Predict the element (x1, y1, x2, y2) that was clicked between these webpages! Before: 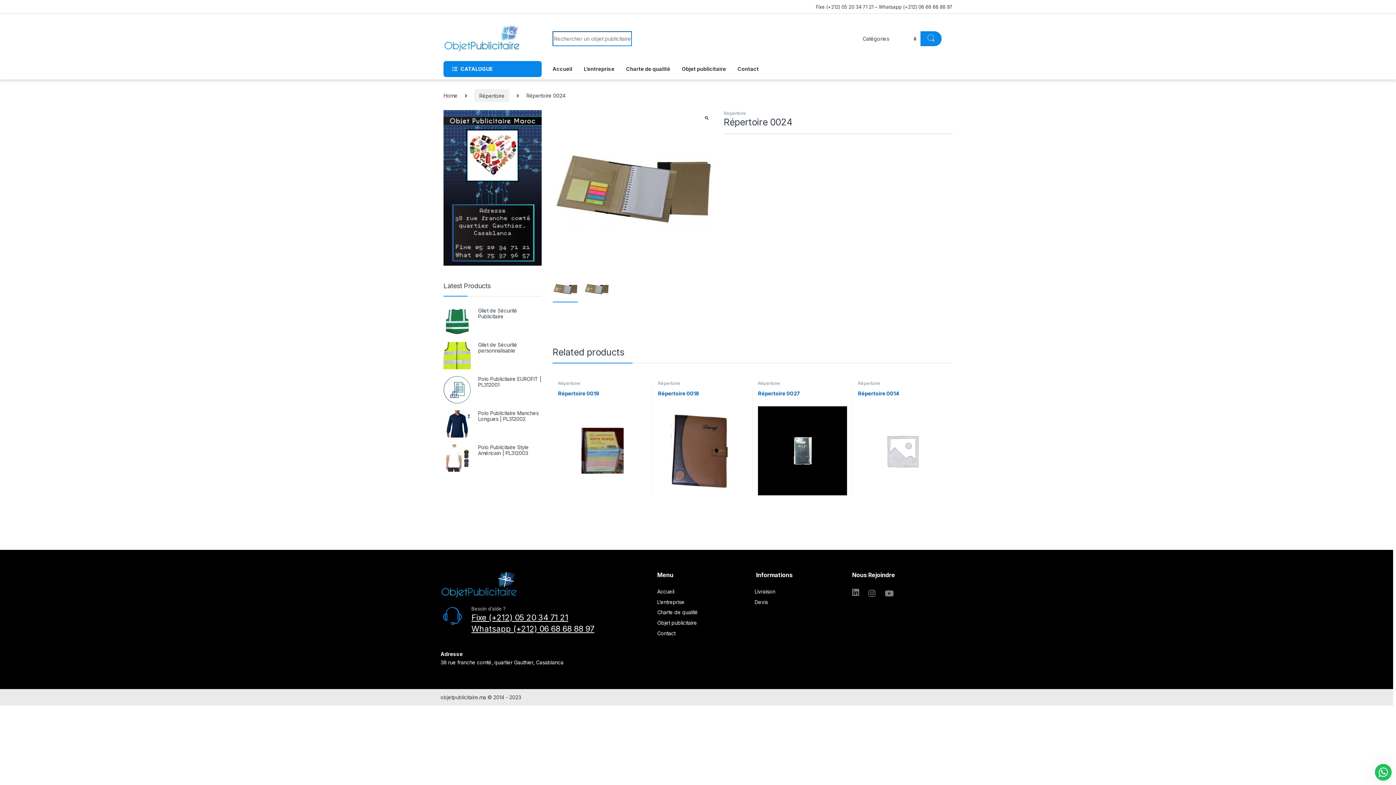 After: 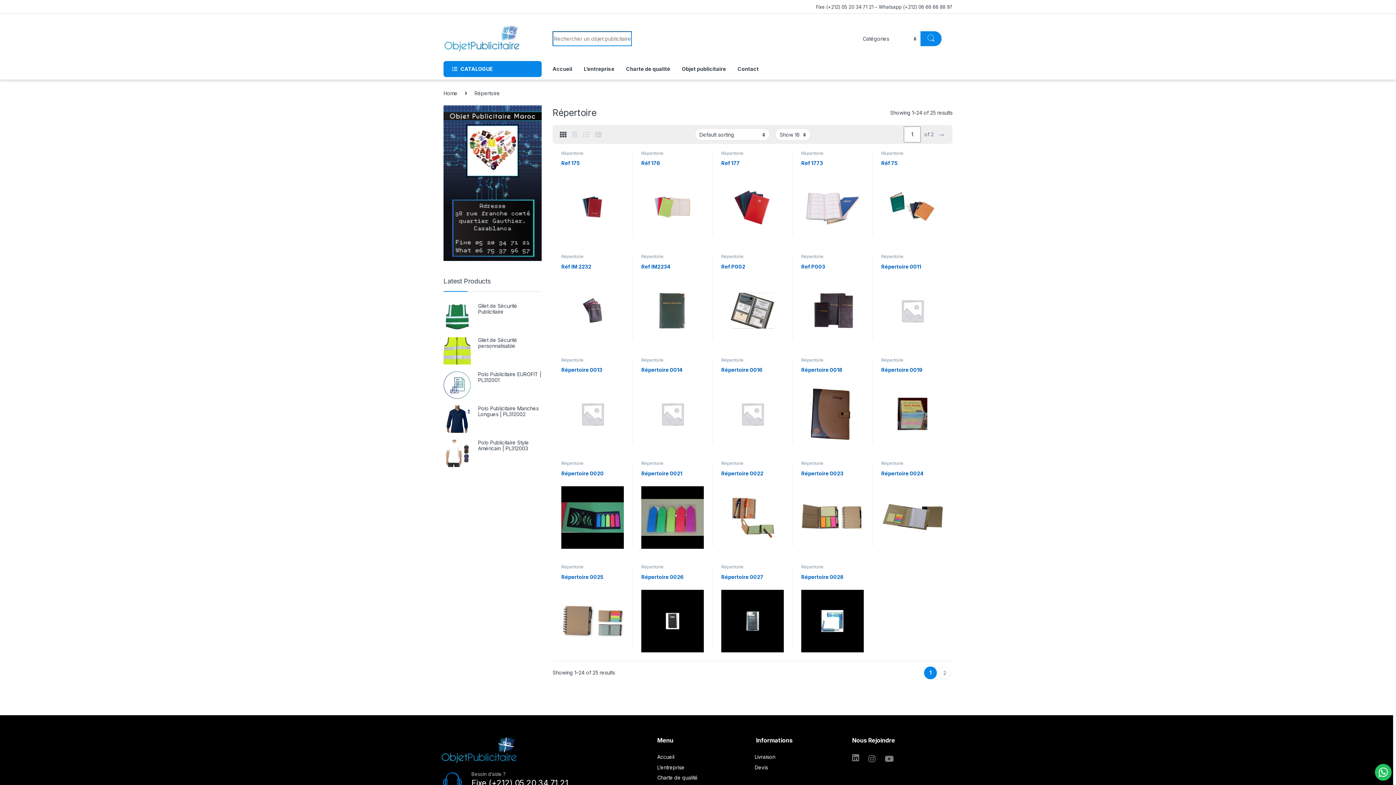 Action: bbox: (723, 110, 746, 116) label: Répertoire